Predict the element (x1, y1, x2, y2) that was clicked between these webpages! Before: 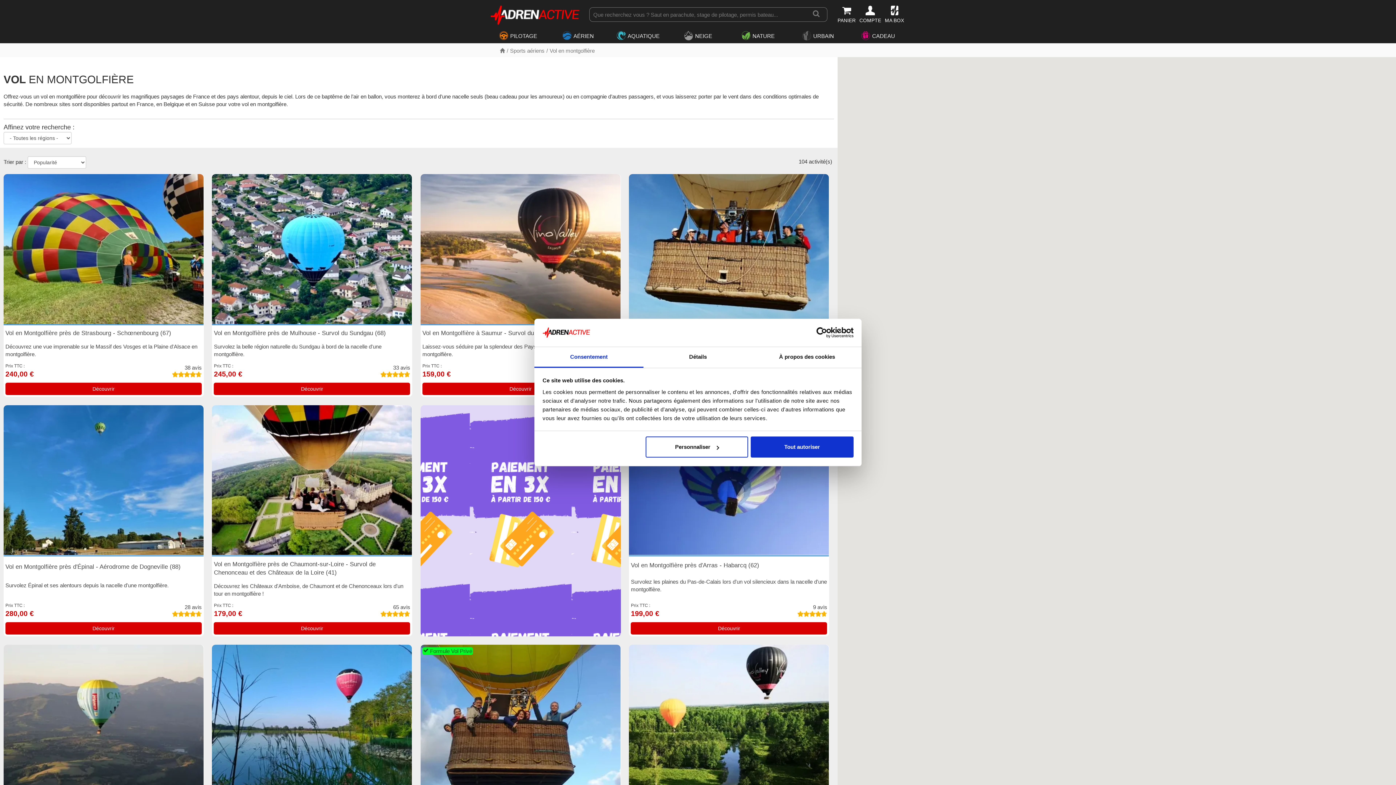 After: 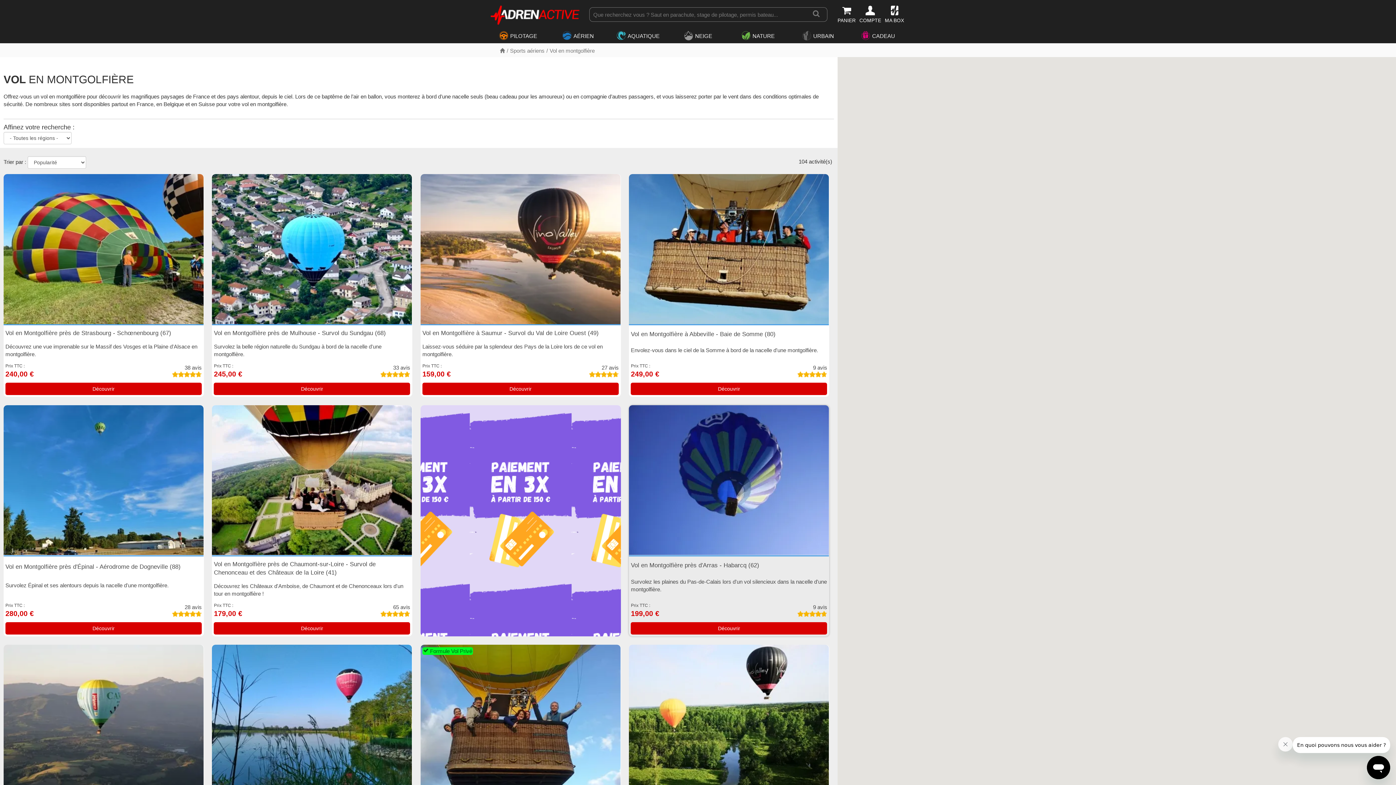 Action: bbox: (751, 436, 853, 457) label: Tout autoriser